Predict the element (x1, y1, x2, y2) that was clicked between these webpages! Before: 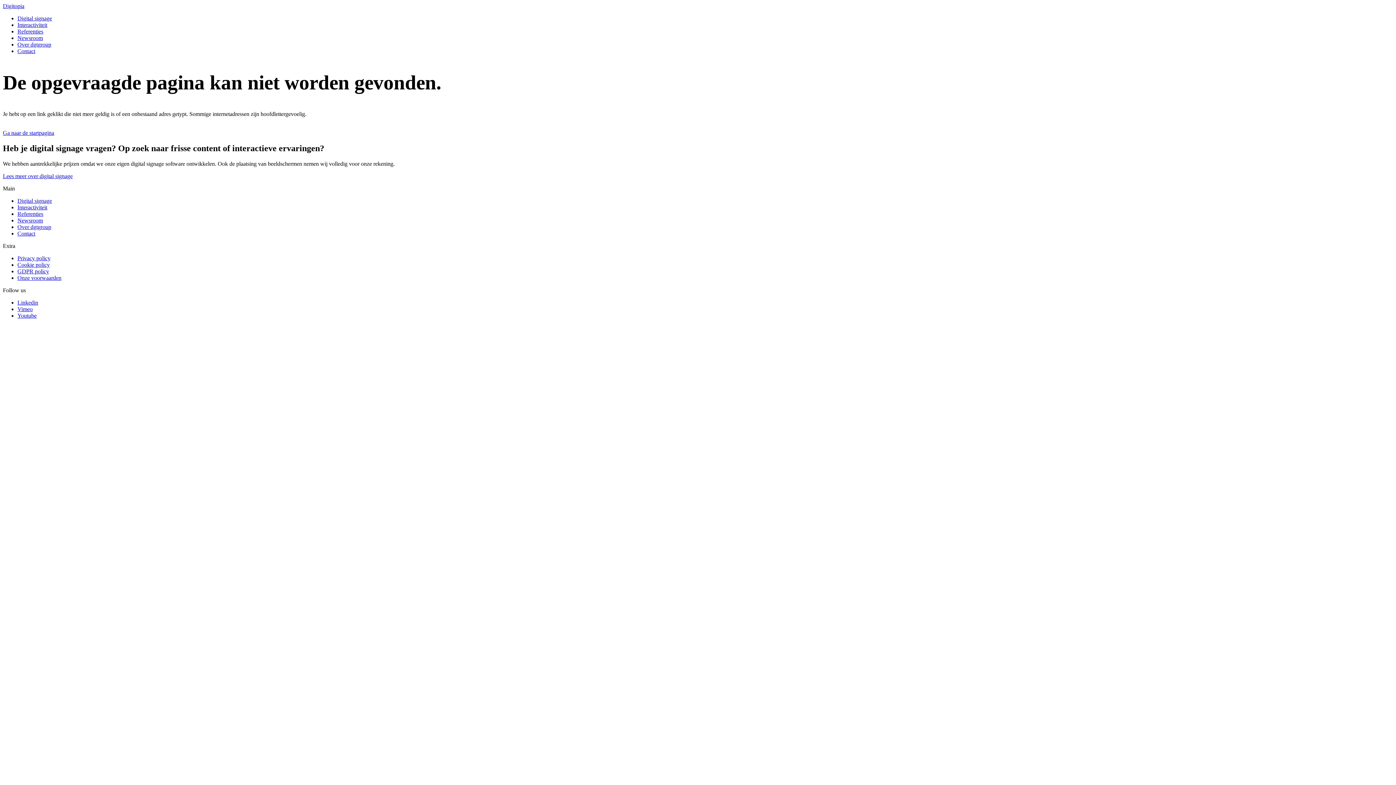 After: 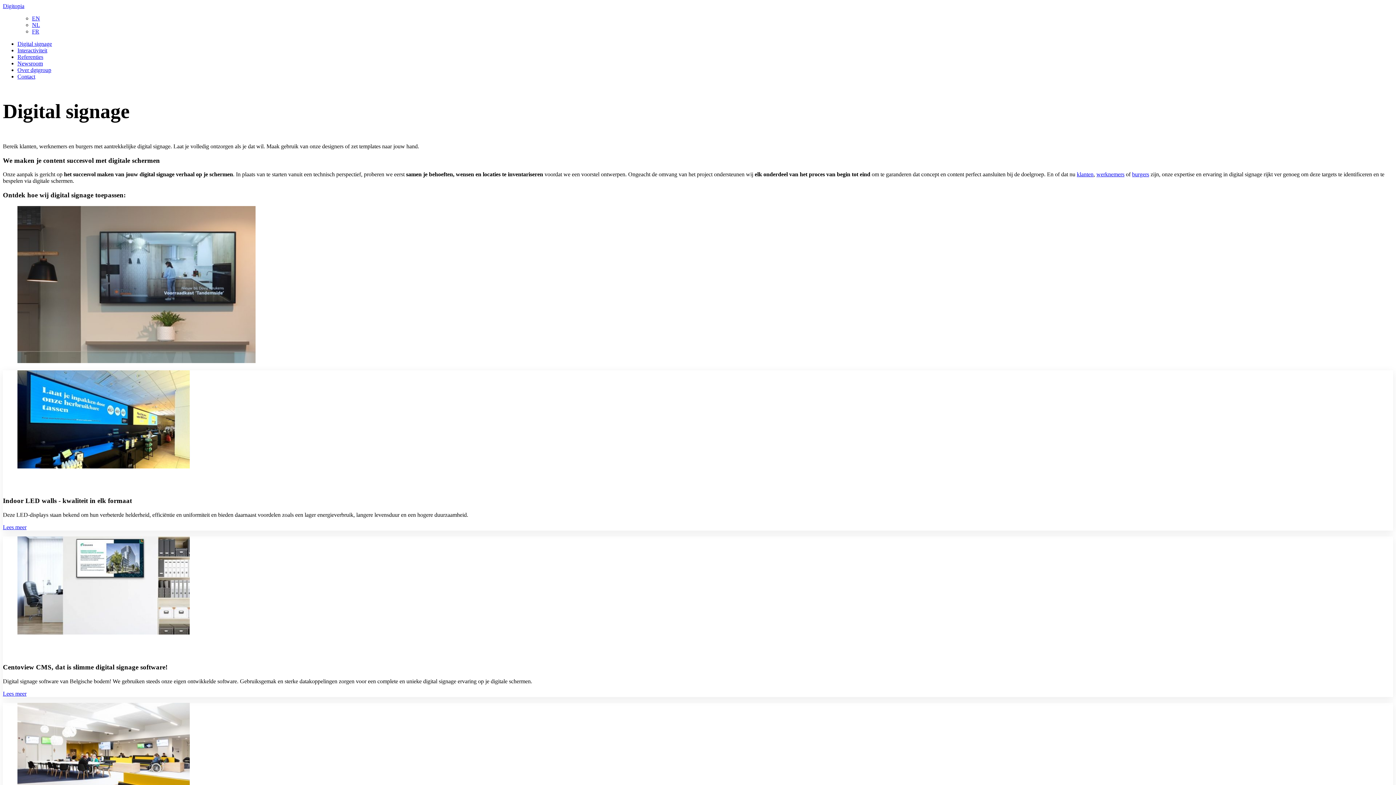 Action: bbox: (17, 197, 52, 203) label: Digital signage